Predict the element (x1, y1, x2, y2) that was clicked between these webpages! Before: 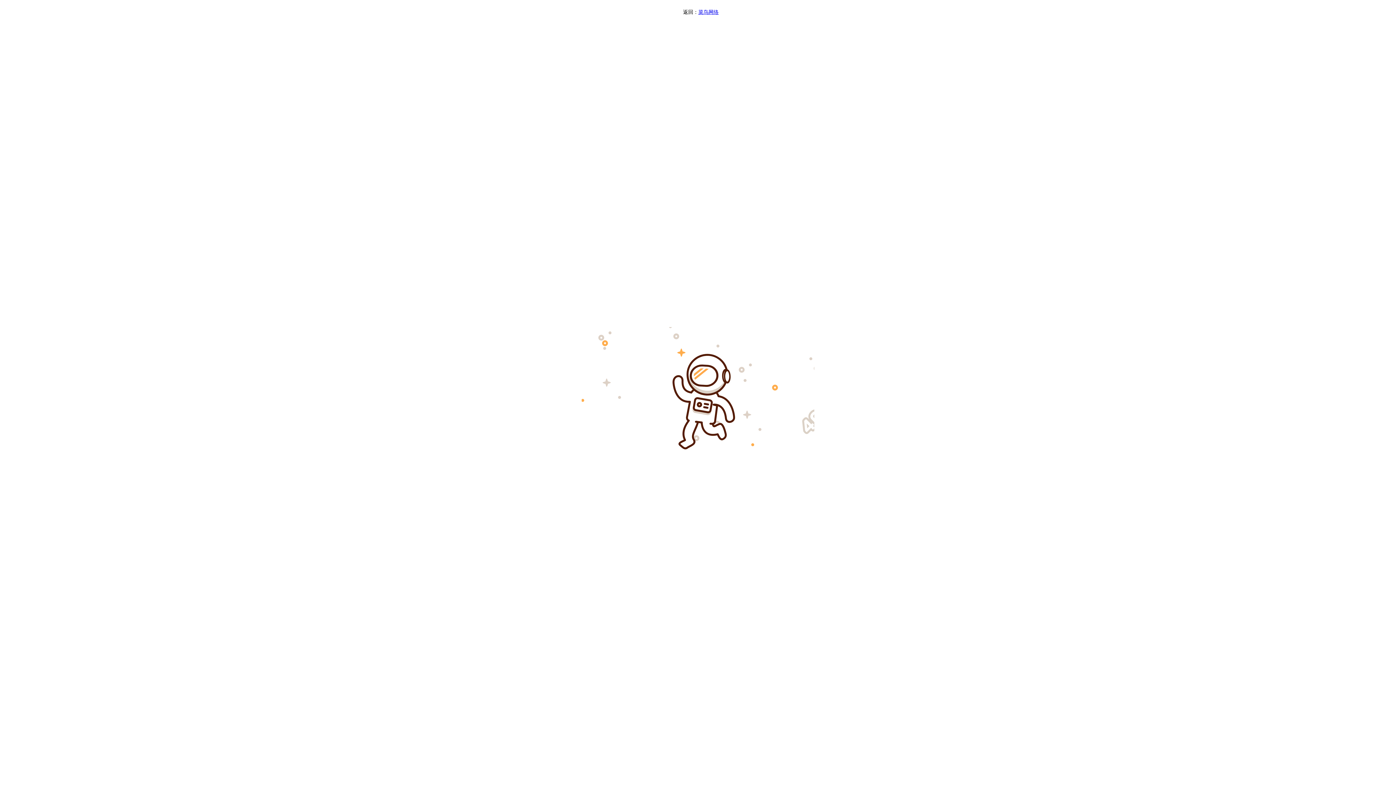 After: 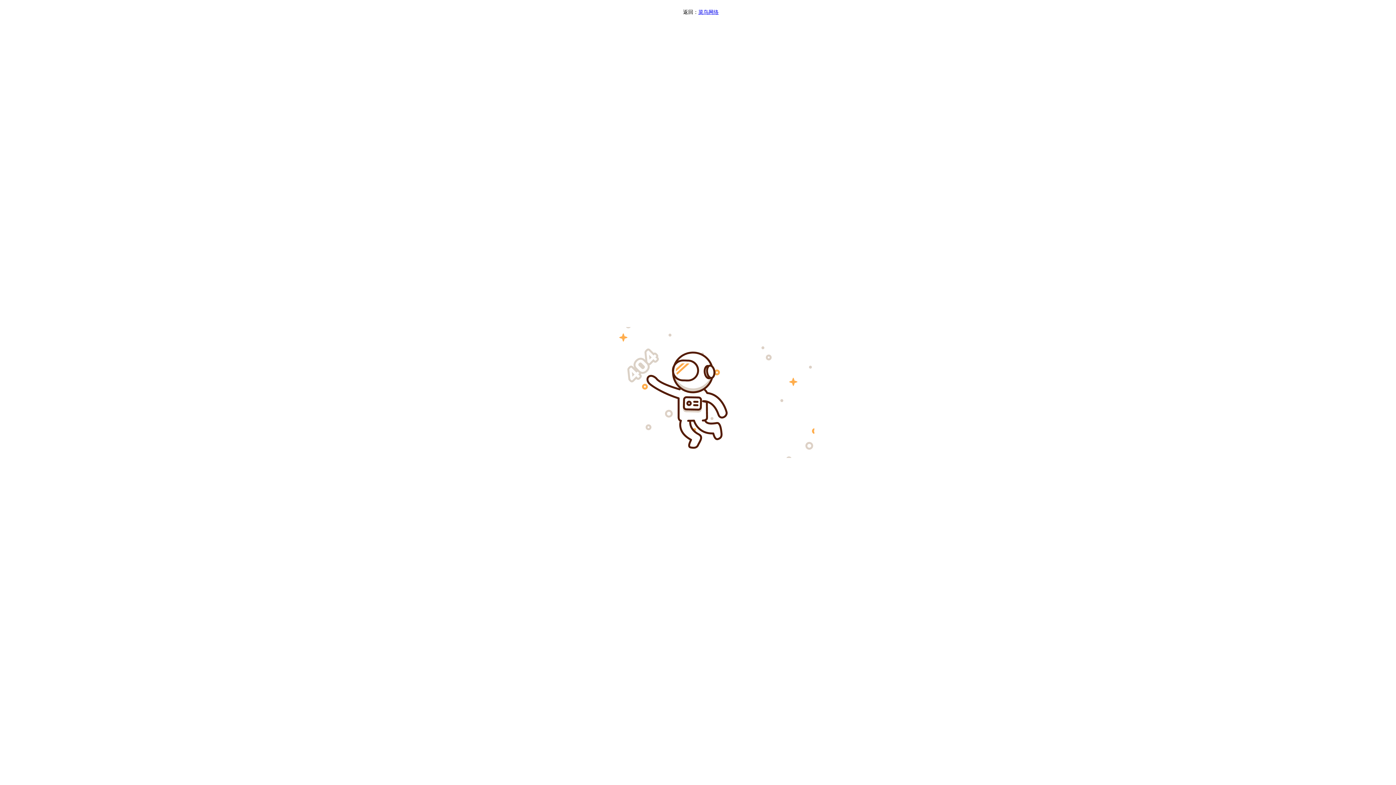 Action: label: 菜鸟网络 bbox: (698, 9, 718, 14)